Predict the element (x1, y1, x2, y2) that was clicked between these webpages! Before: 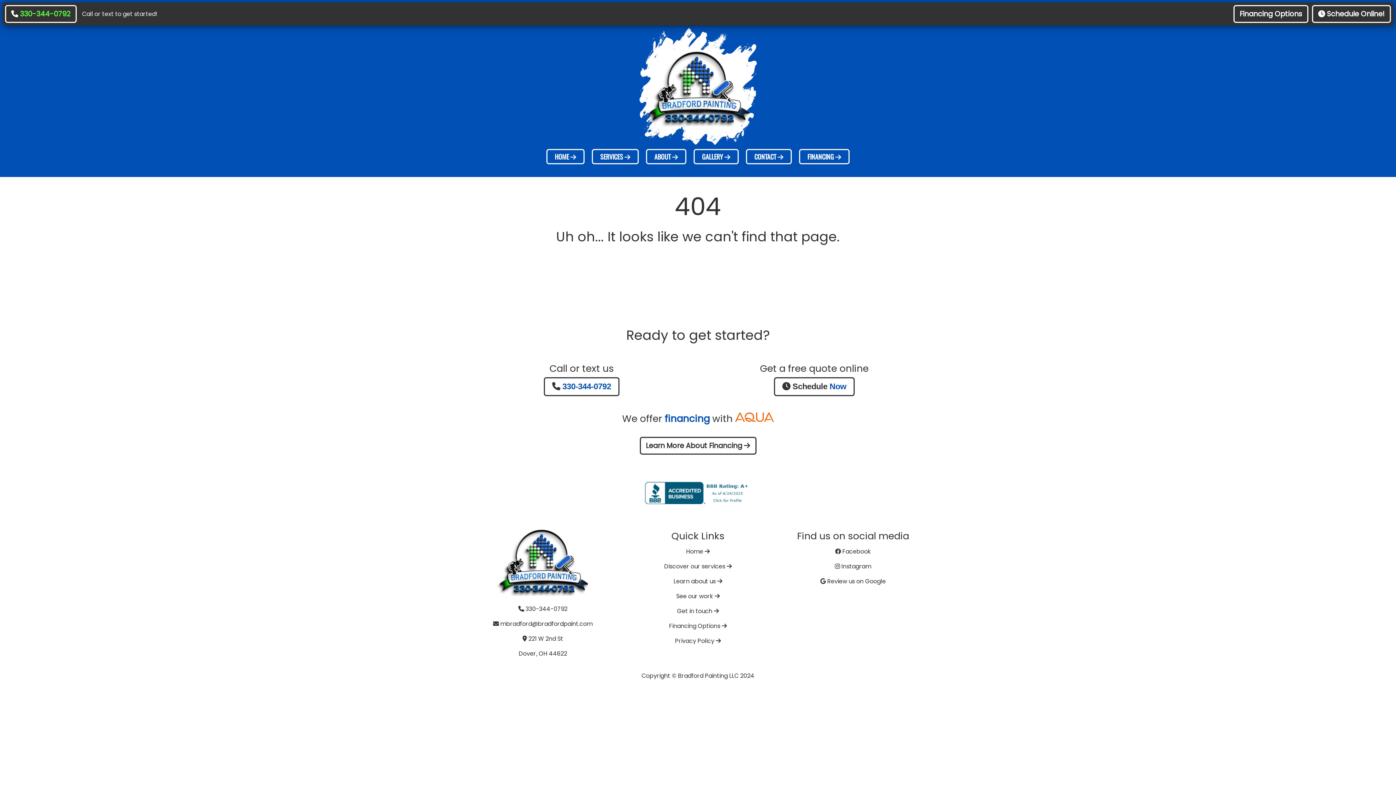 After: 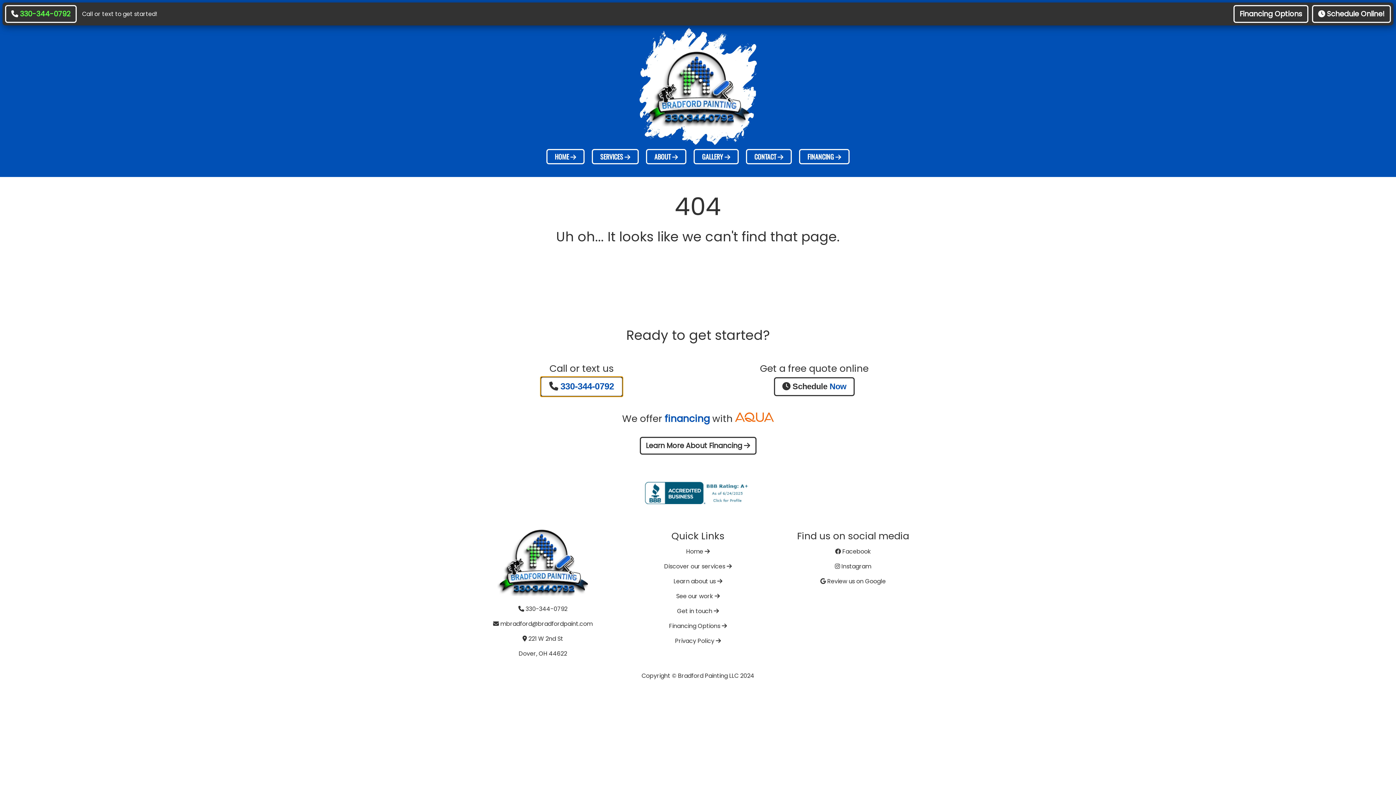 Action: label:  330-344-0792 bbox: (544, 383, 619, 391)